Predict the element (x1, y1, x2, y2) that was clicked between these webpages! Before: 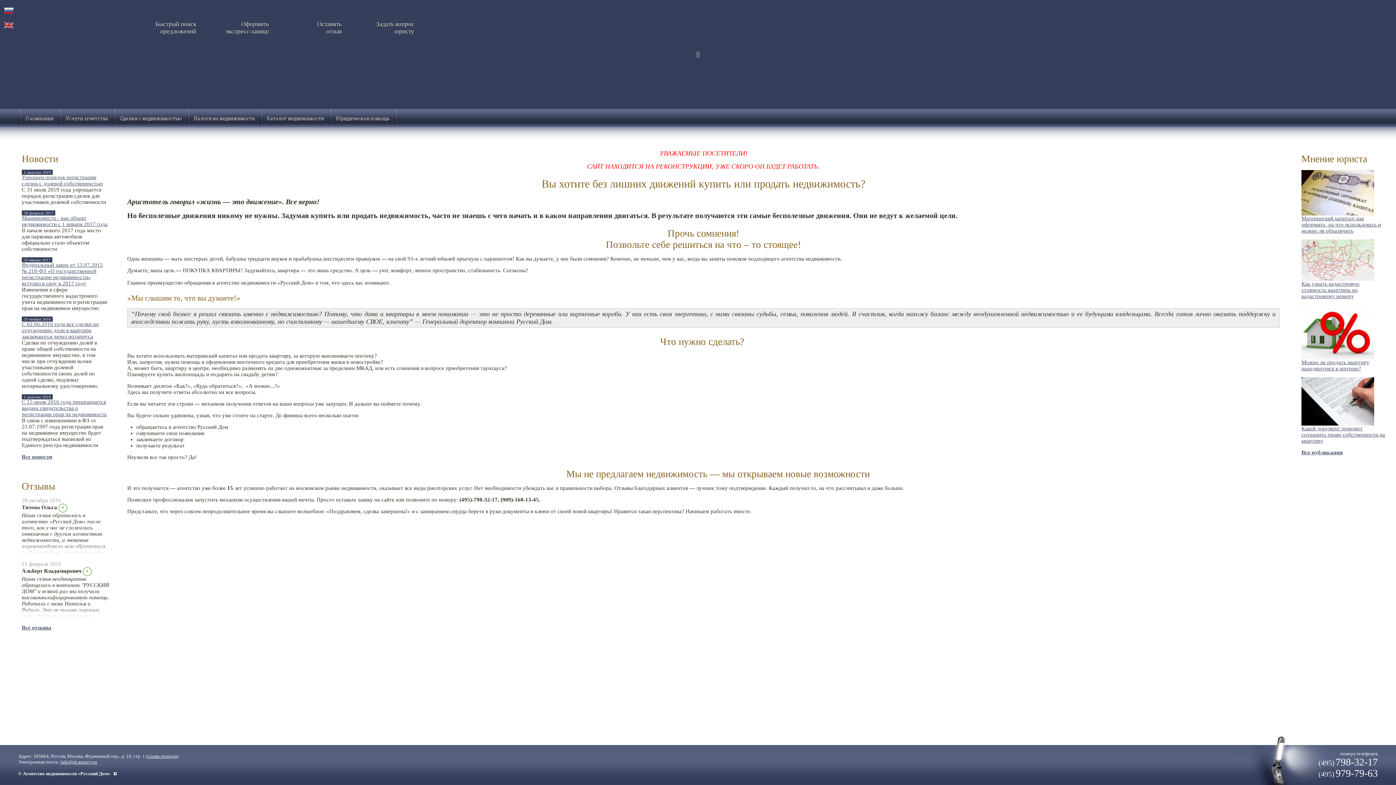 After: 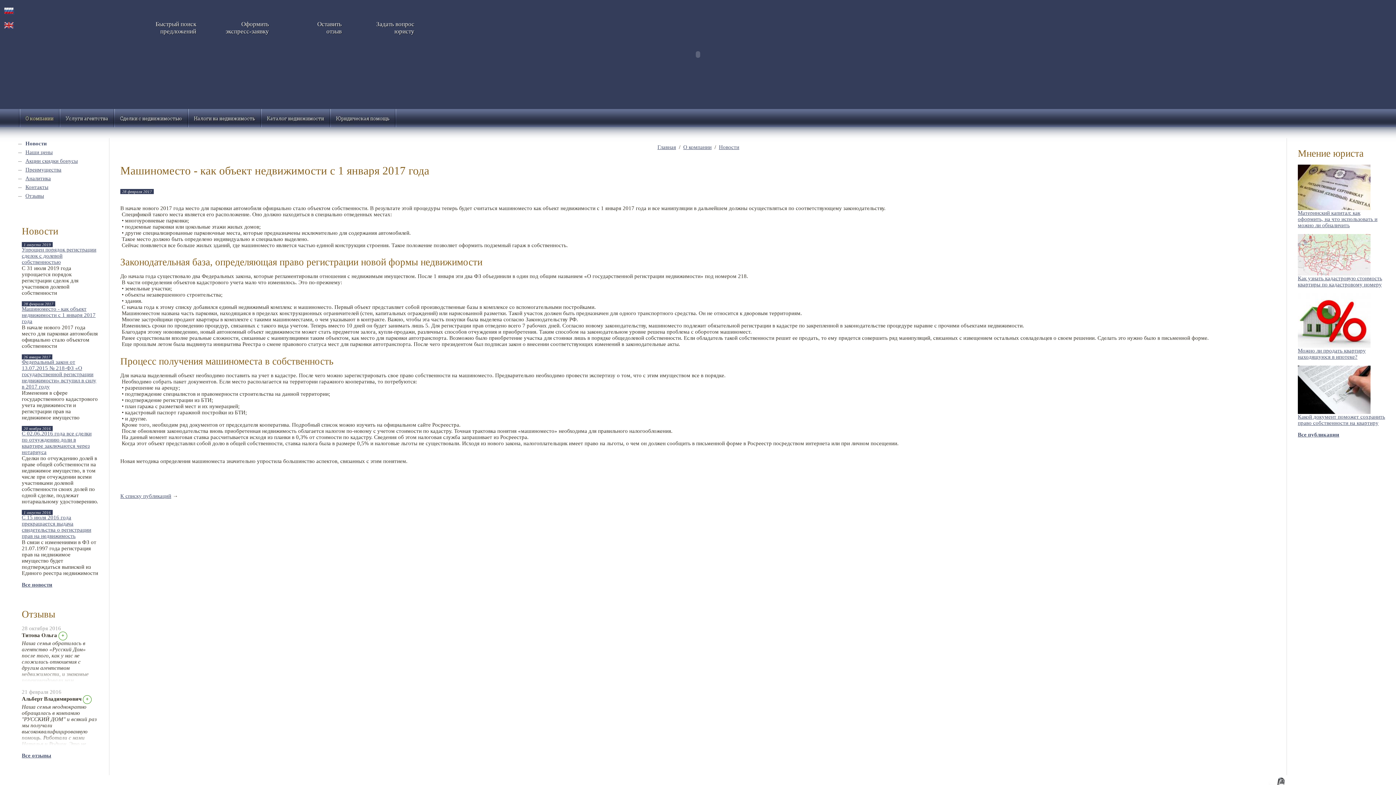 Action: bbox: (21, 215, 107, 227) label: Машиноместо - как объект недвижимости с 1 января 2017 года